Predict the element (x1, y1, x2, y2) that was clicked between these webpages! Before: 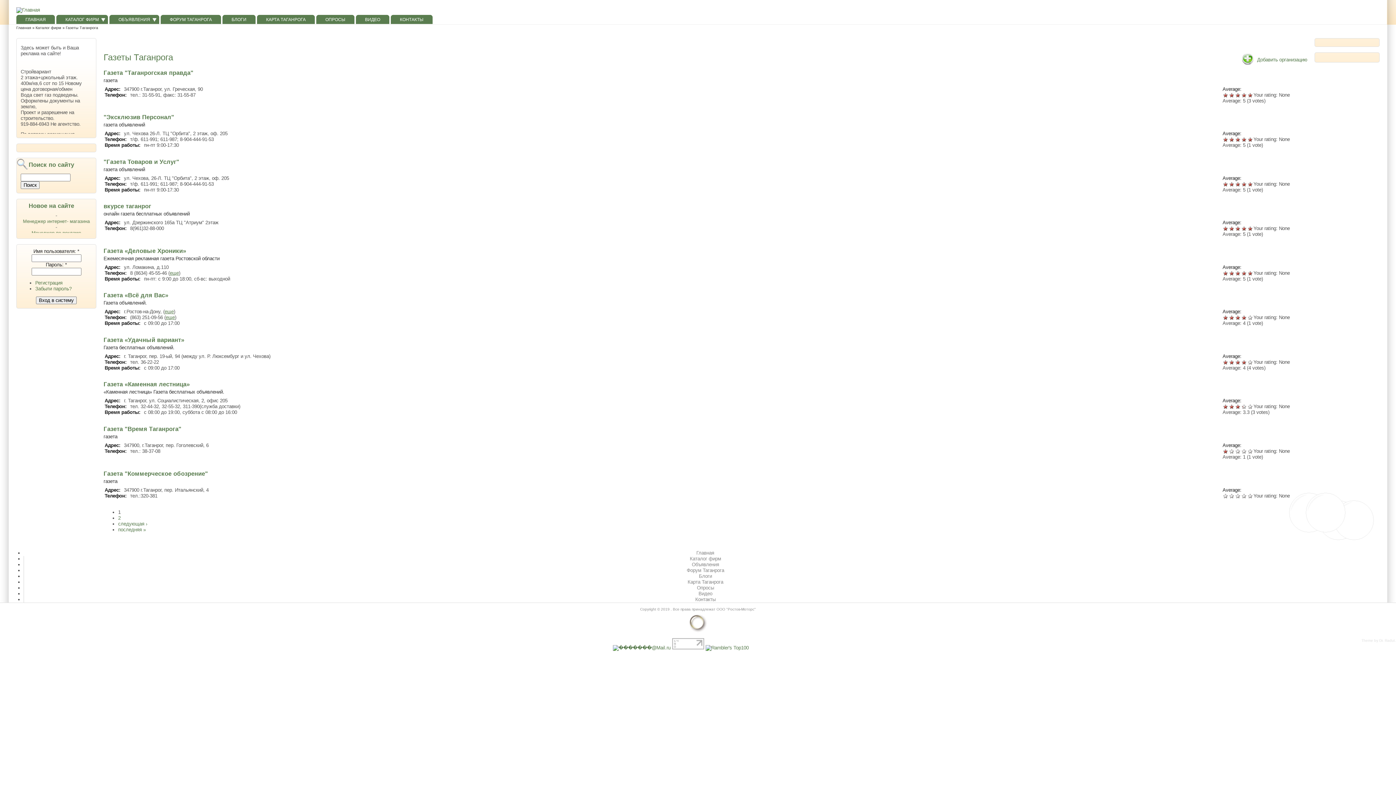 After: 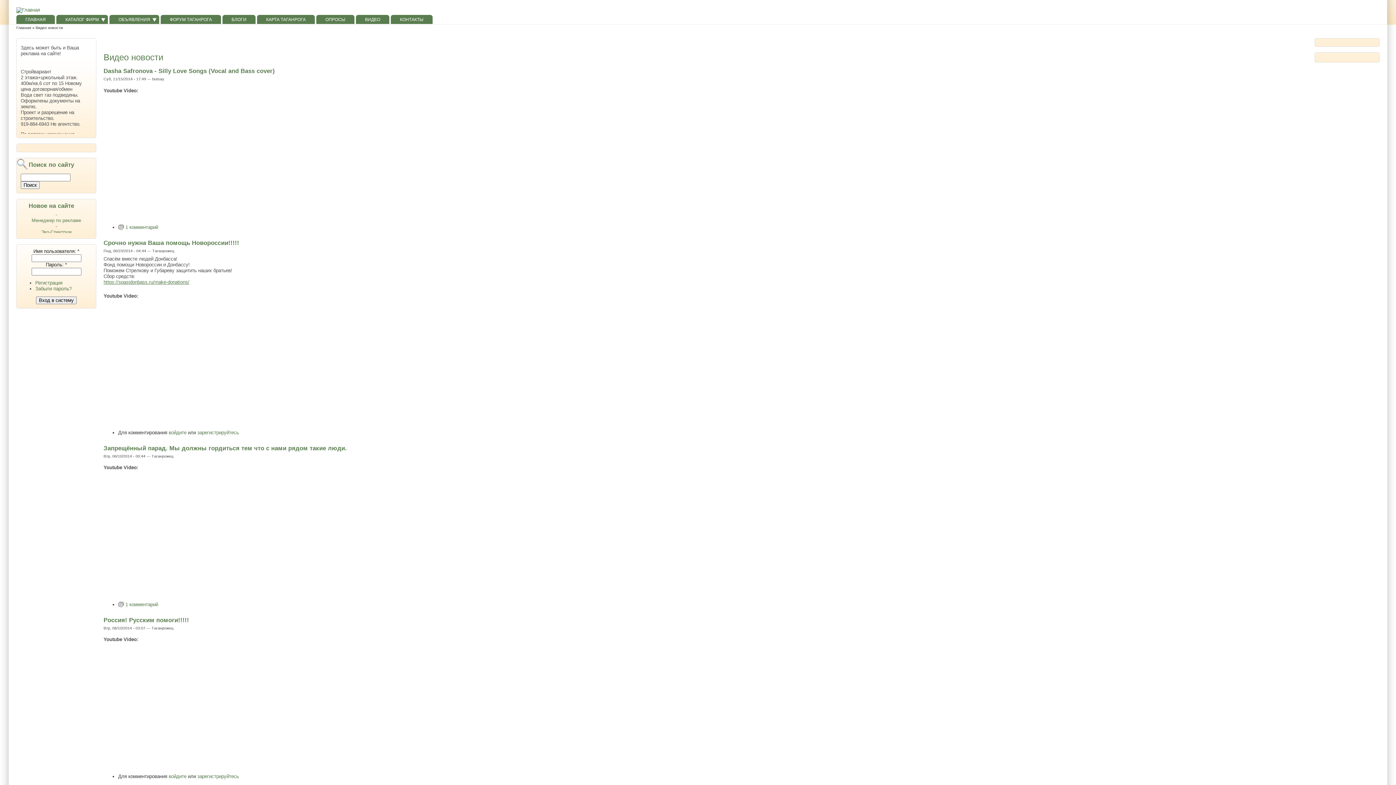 Action: bbox: (356, 14, 389, 24) label: ВИДЕО